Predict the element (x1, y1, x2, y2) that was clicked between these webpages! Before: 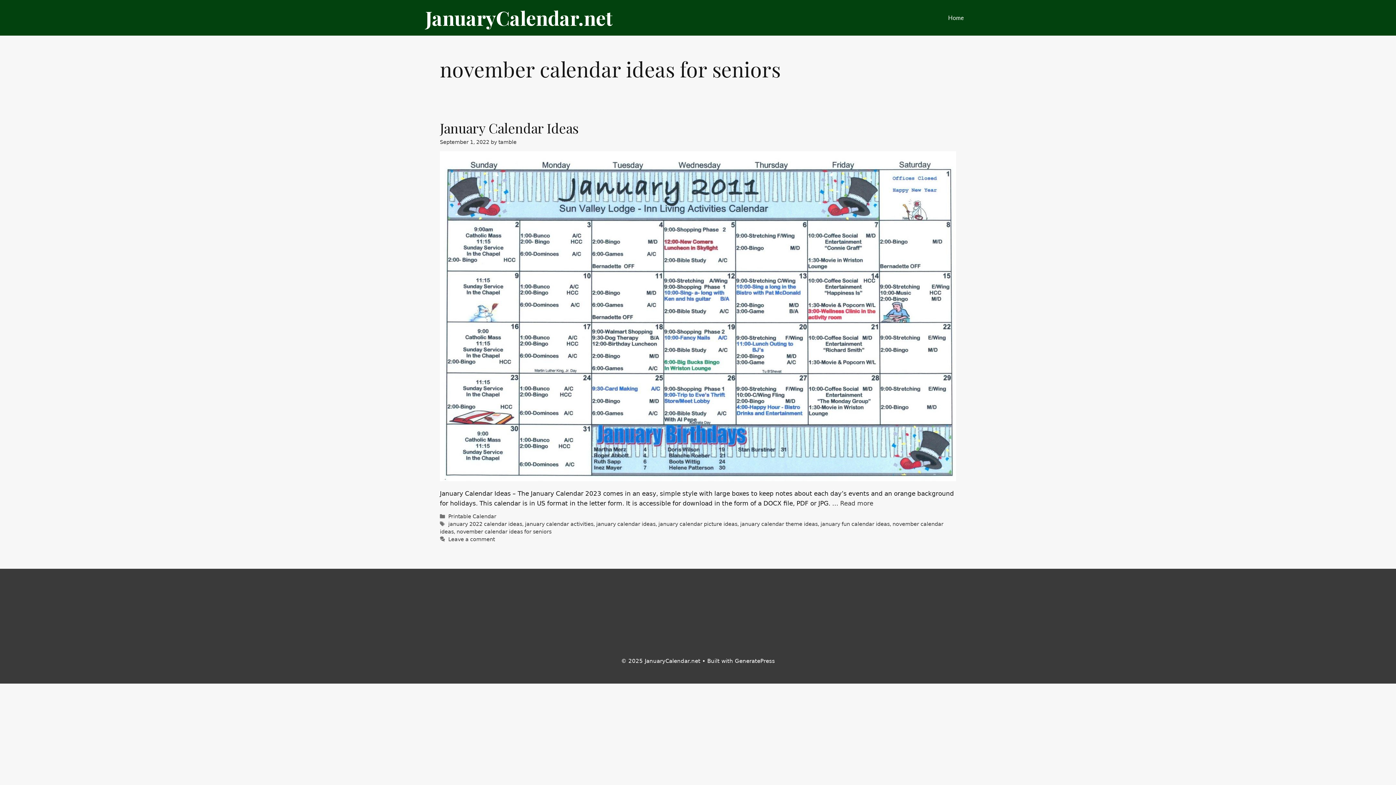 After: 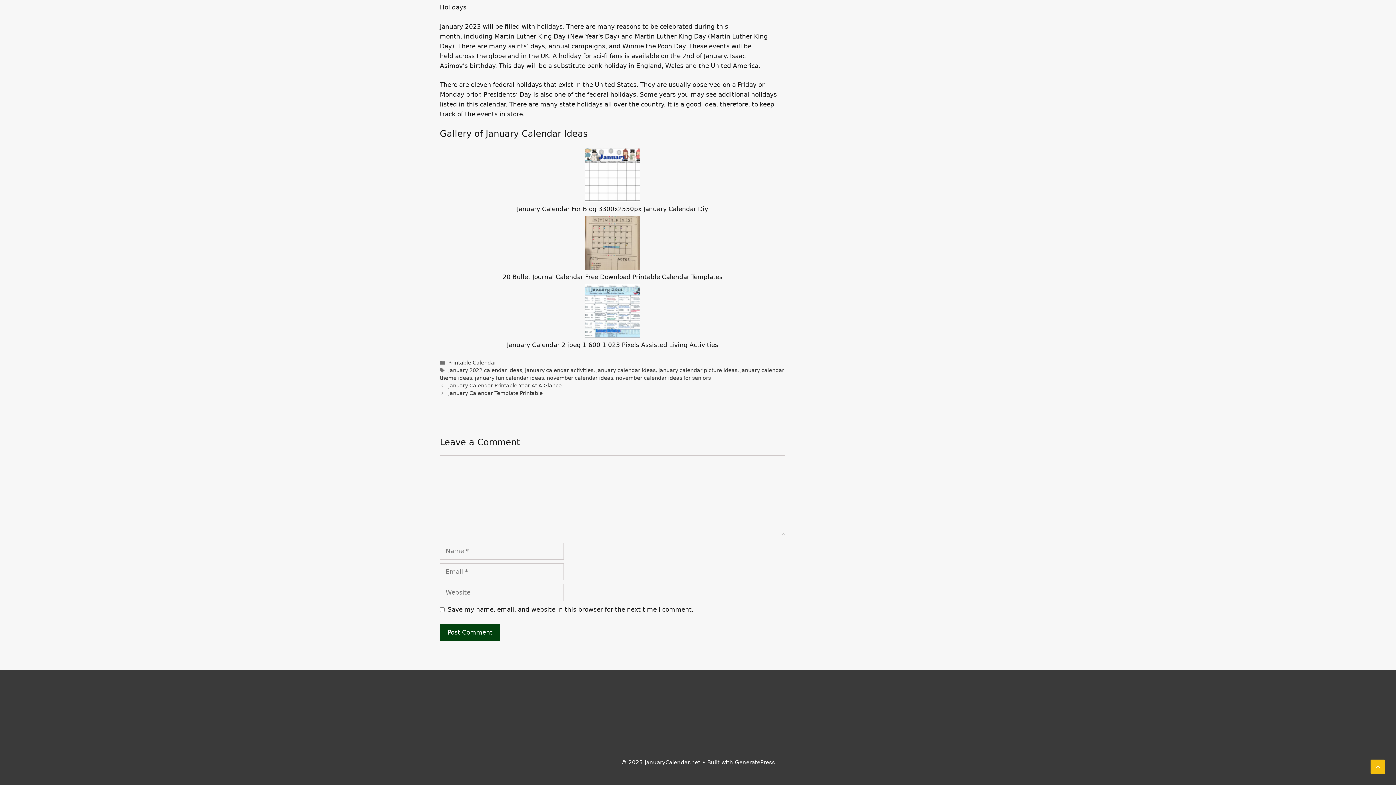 Action: bbox: (448, 536, 494, 542) label: Leave a comment